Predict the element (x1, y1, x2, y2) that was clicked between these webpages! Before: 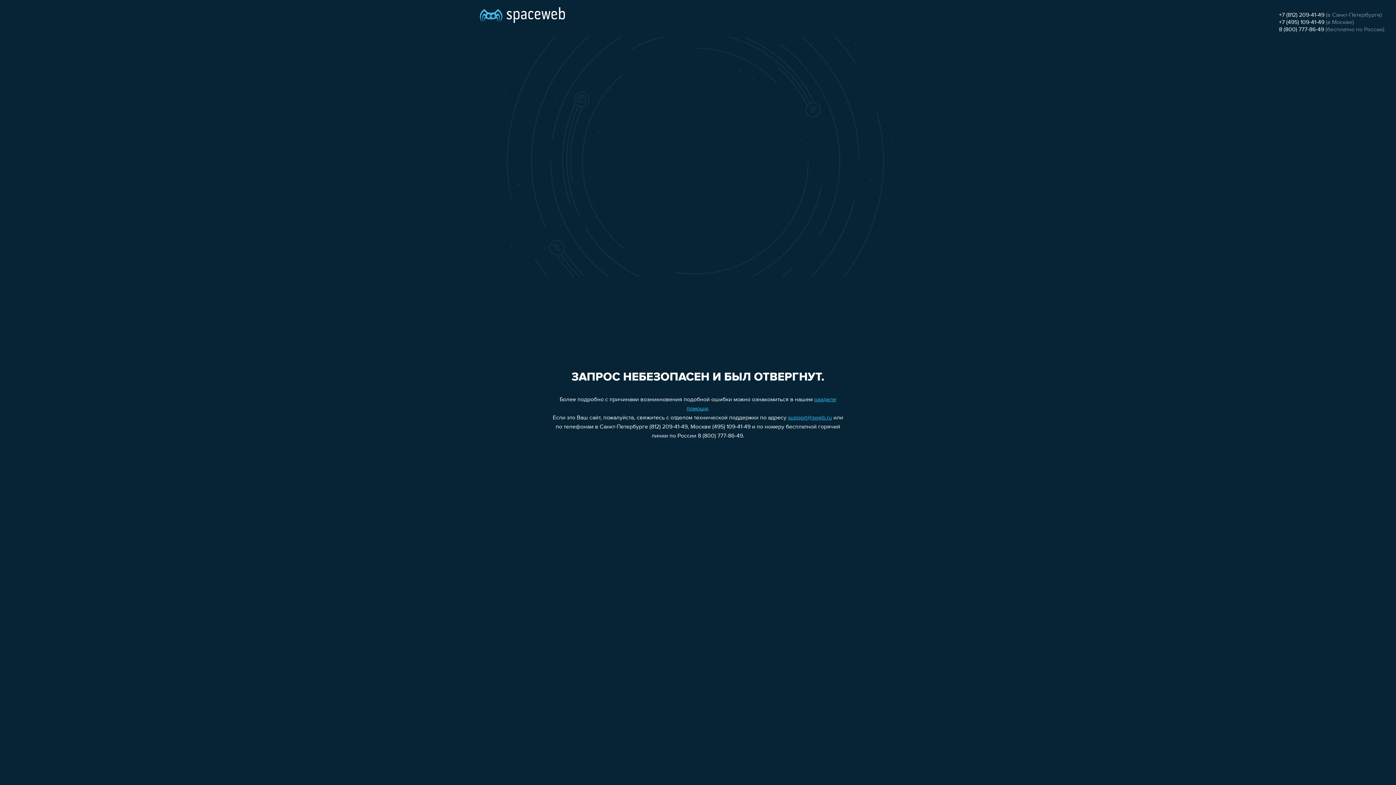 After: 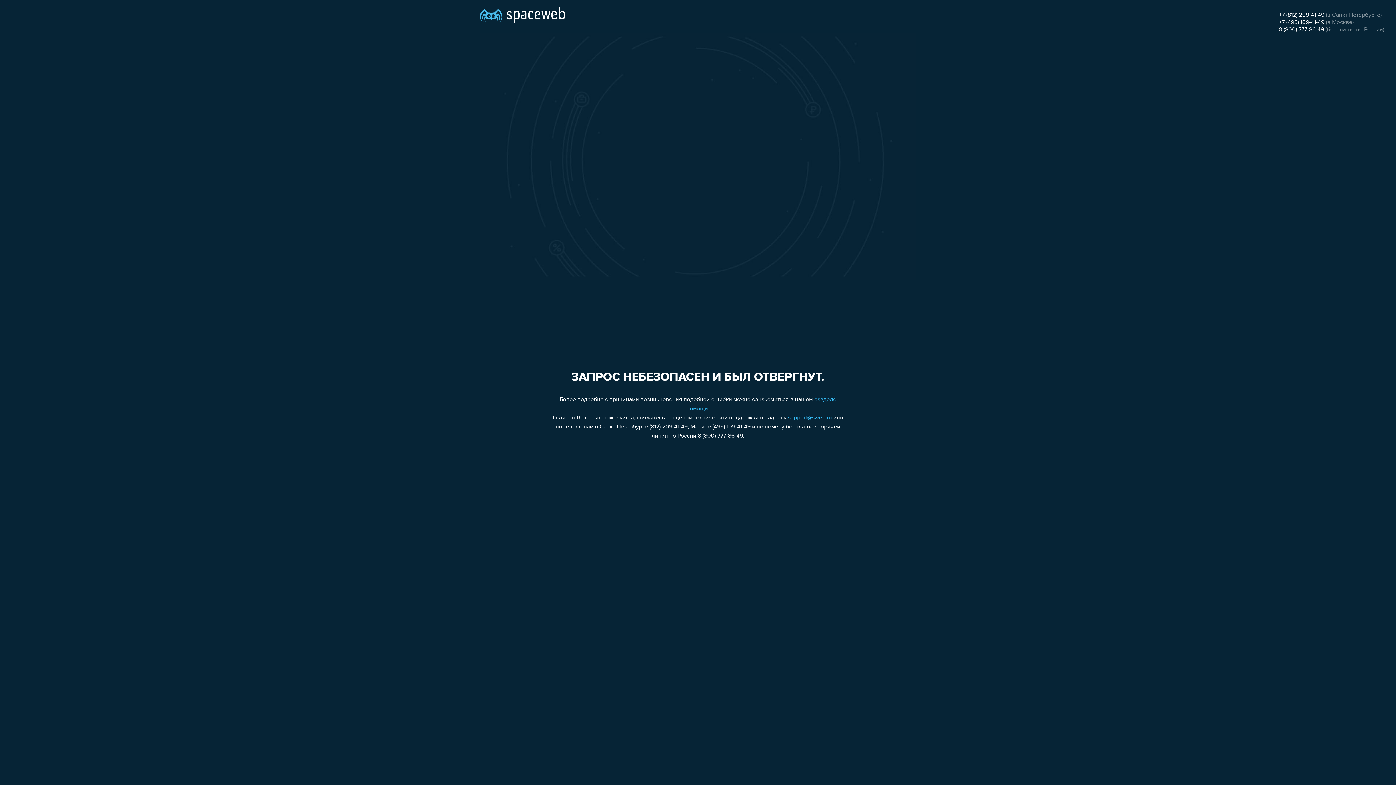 Action: bbox: (1279, 12, 1324, 18) label: +7 (812) 209-41-49